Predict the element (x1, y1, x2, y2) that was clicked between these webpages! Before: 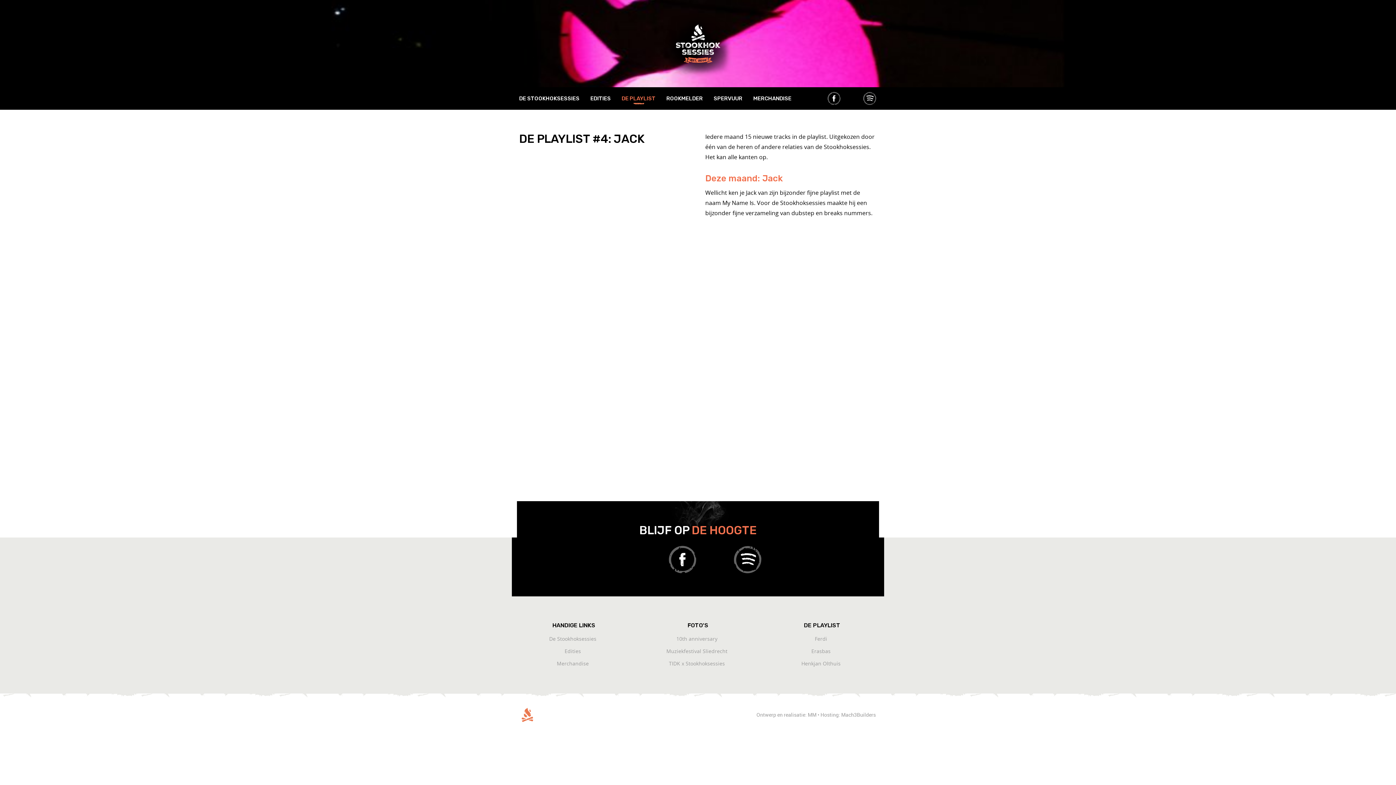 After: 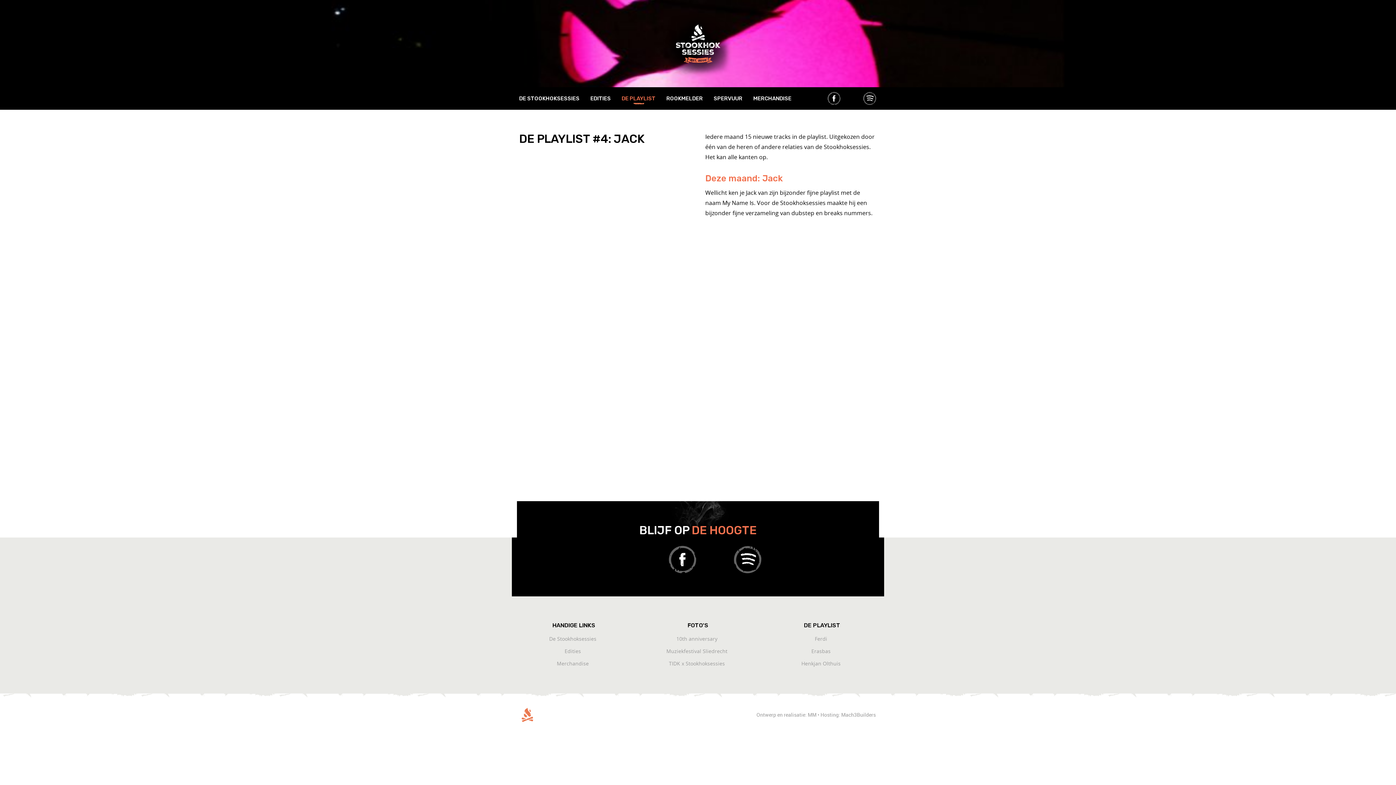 Action: bbox: (809, 90, 823, 106)